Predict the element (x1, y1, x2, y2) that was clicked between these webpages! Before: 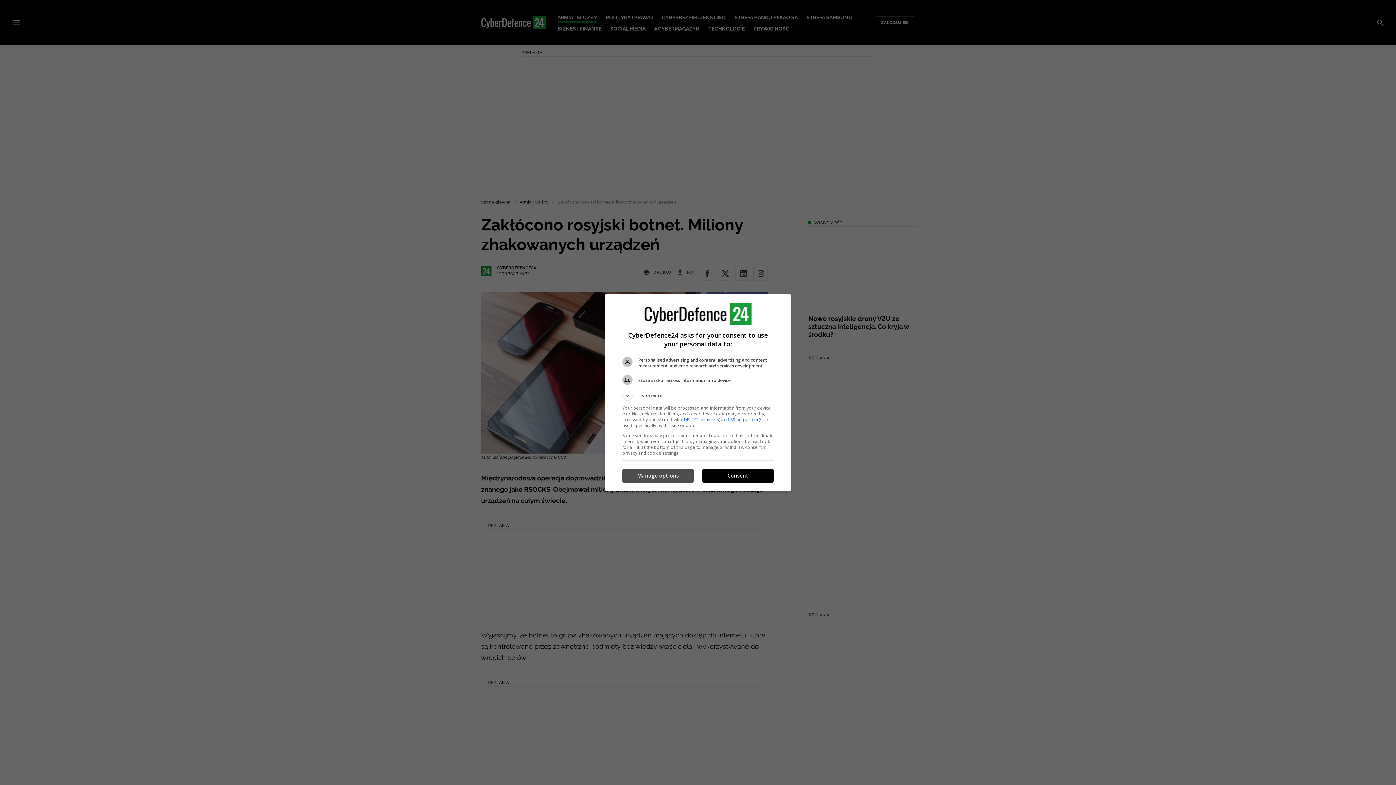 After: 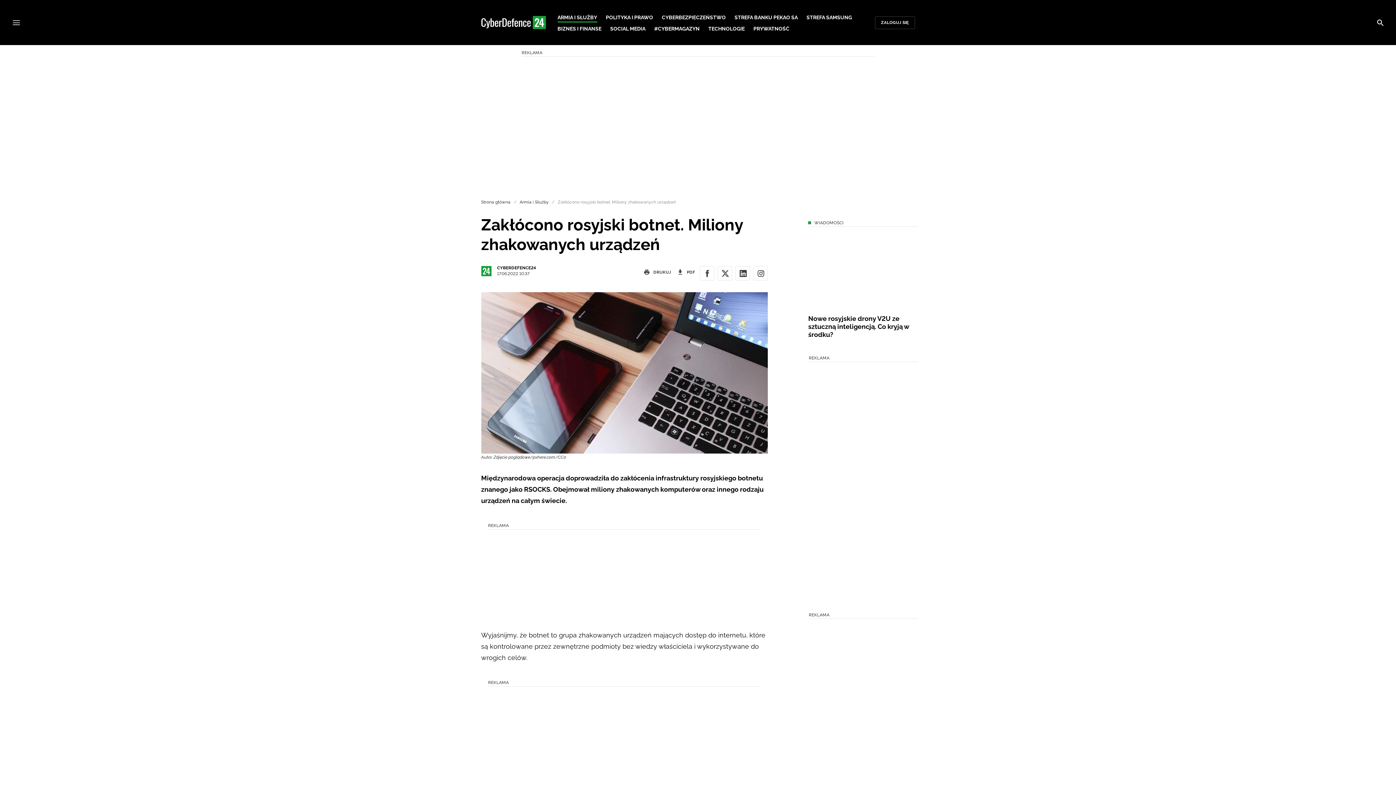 Action: bbox: (702, 469, 773, 482) label: Consent